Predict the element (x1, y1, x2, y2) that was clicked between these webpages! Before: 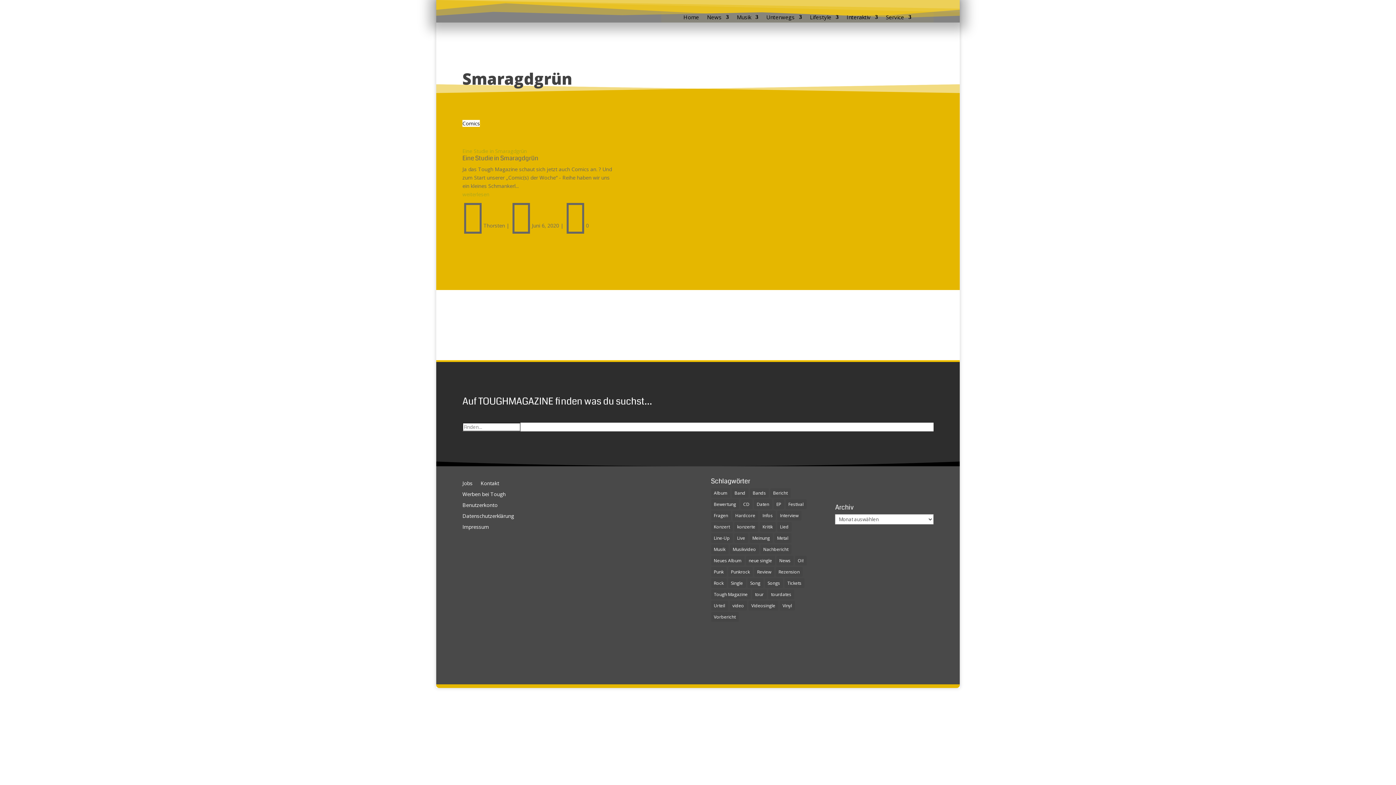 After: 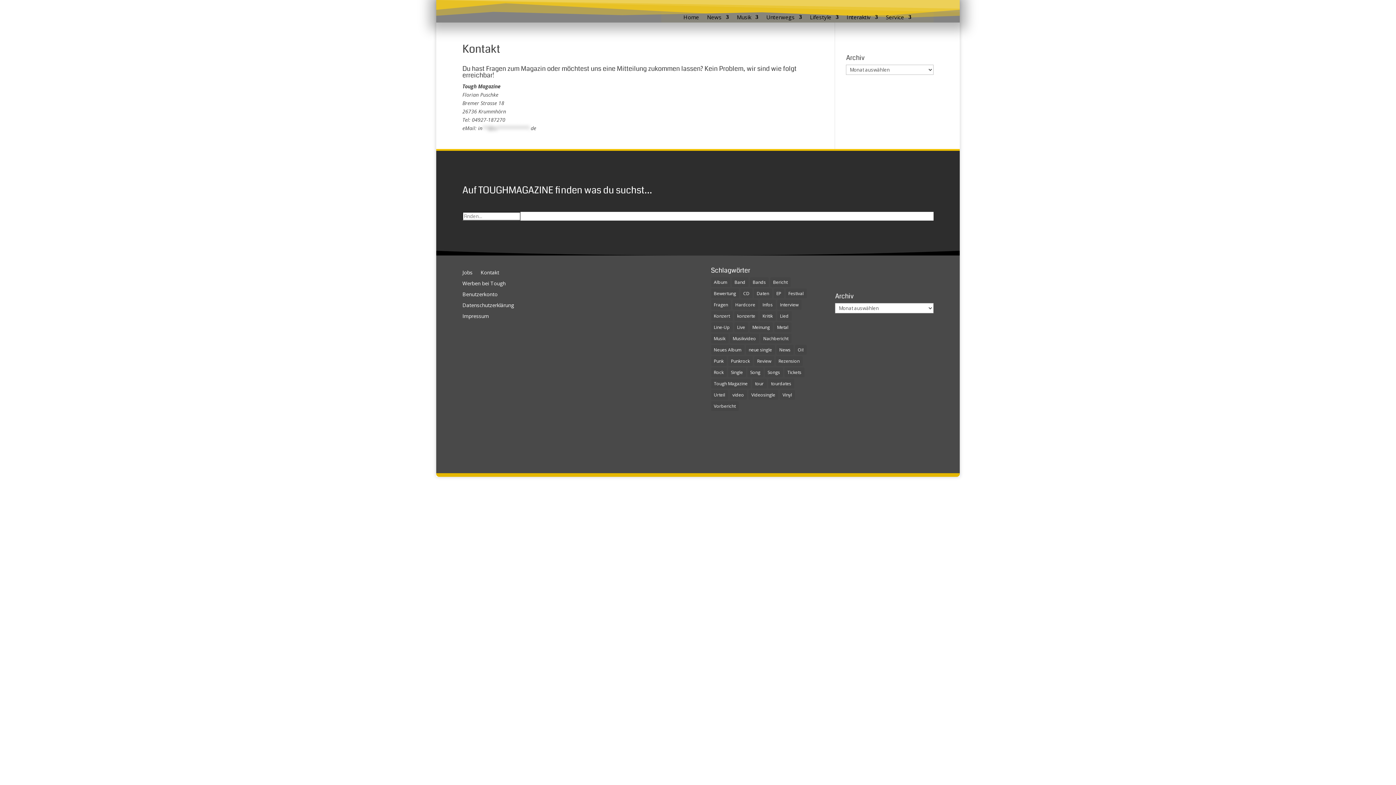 Action: bbox: (480, 481, 499, 489) label: Kontakt